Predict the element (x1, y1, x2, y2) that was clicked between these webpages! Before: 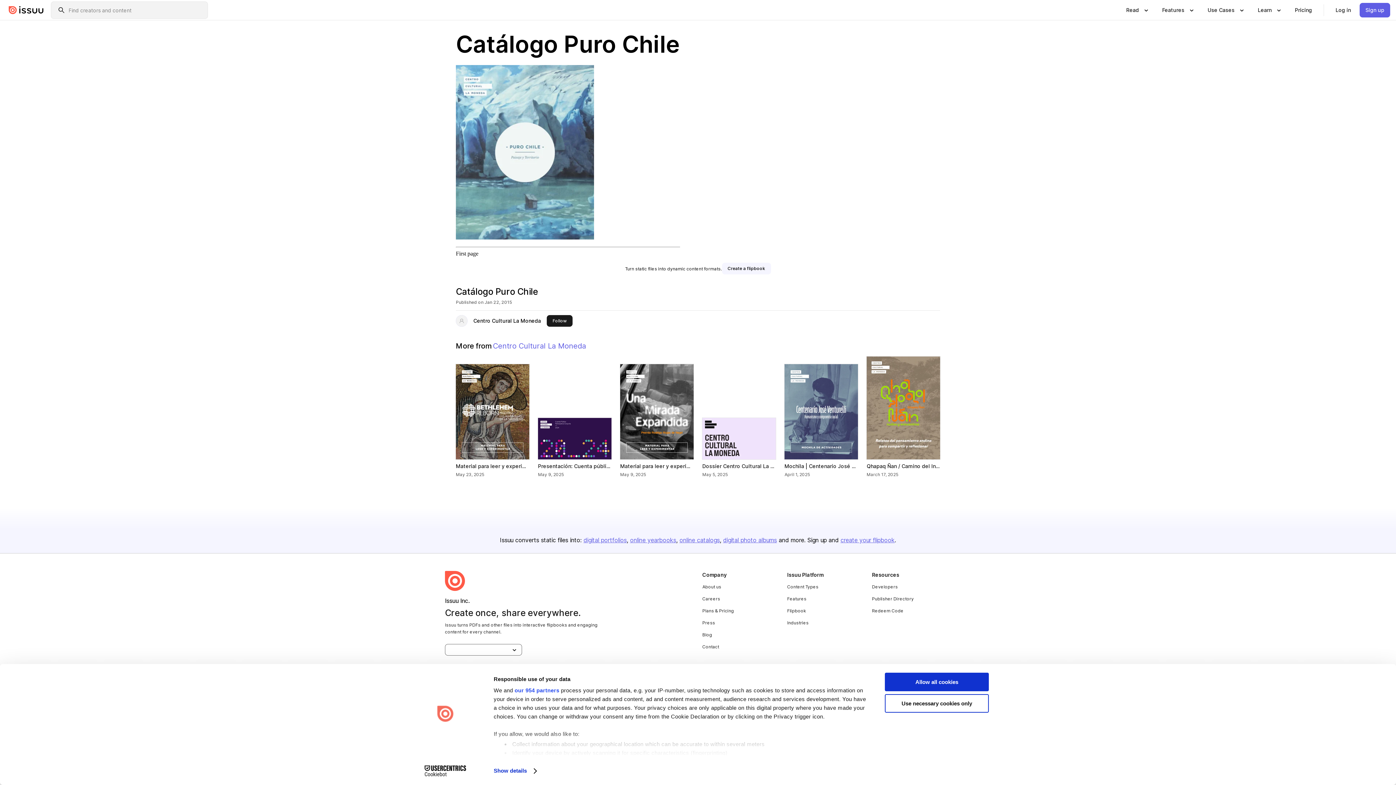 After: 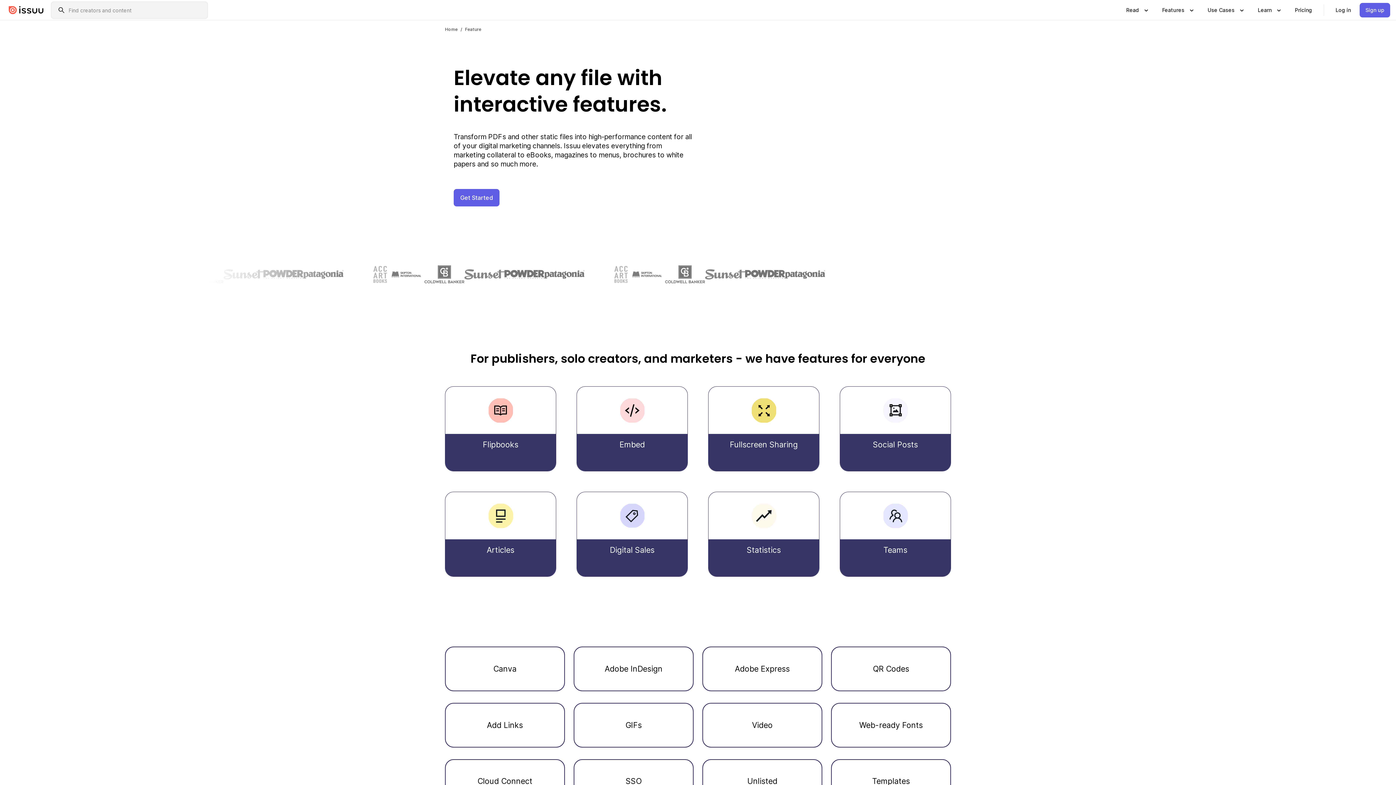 Action: label: Features bbox: (787, 596, 806, 601)